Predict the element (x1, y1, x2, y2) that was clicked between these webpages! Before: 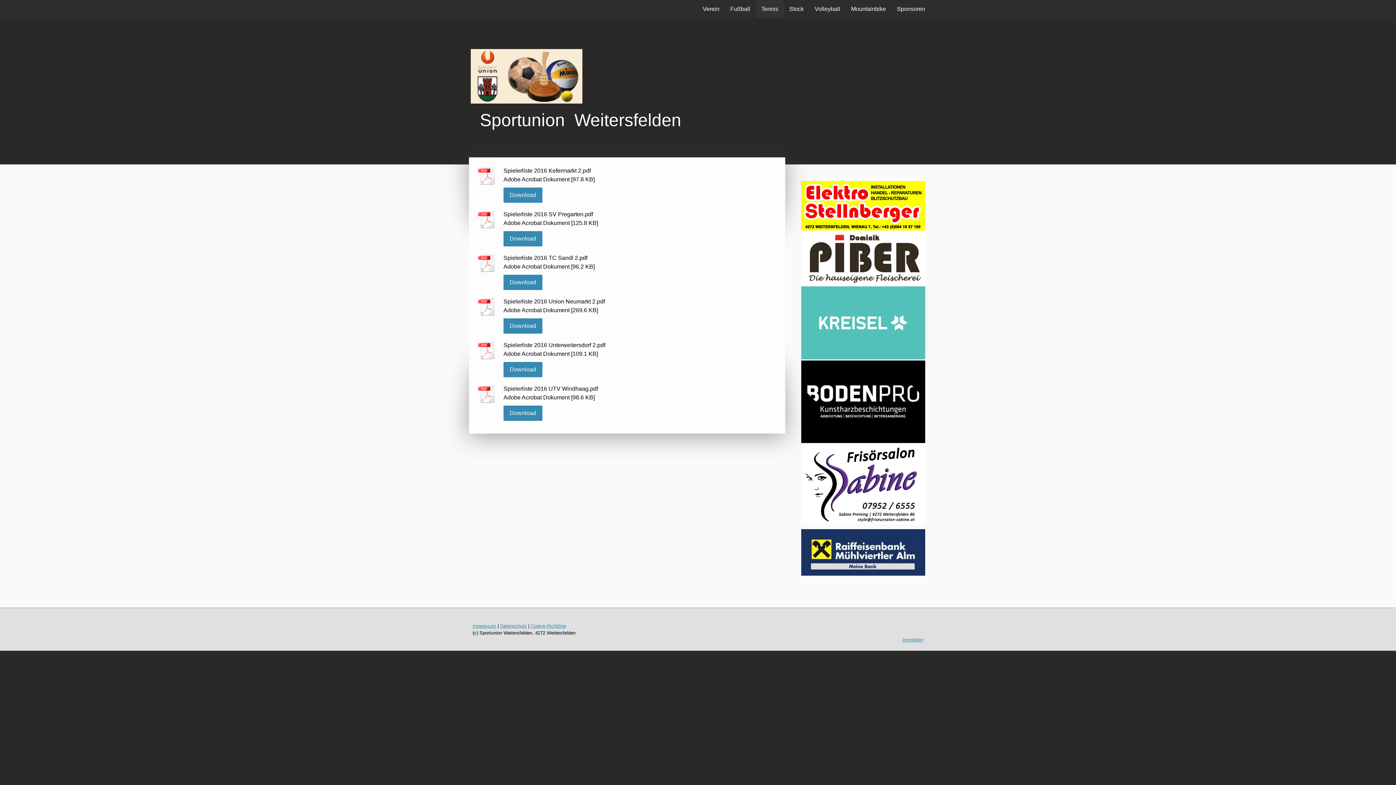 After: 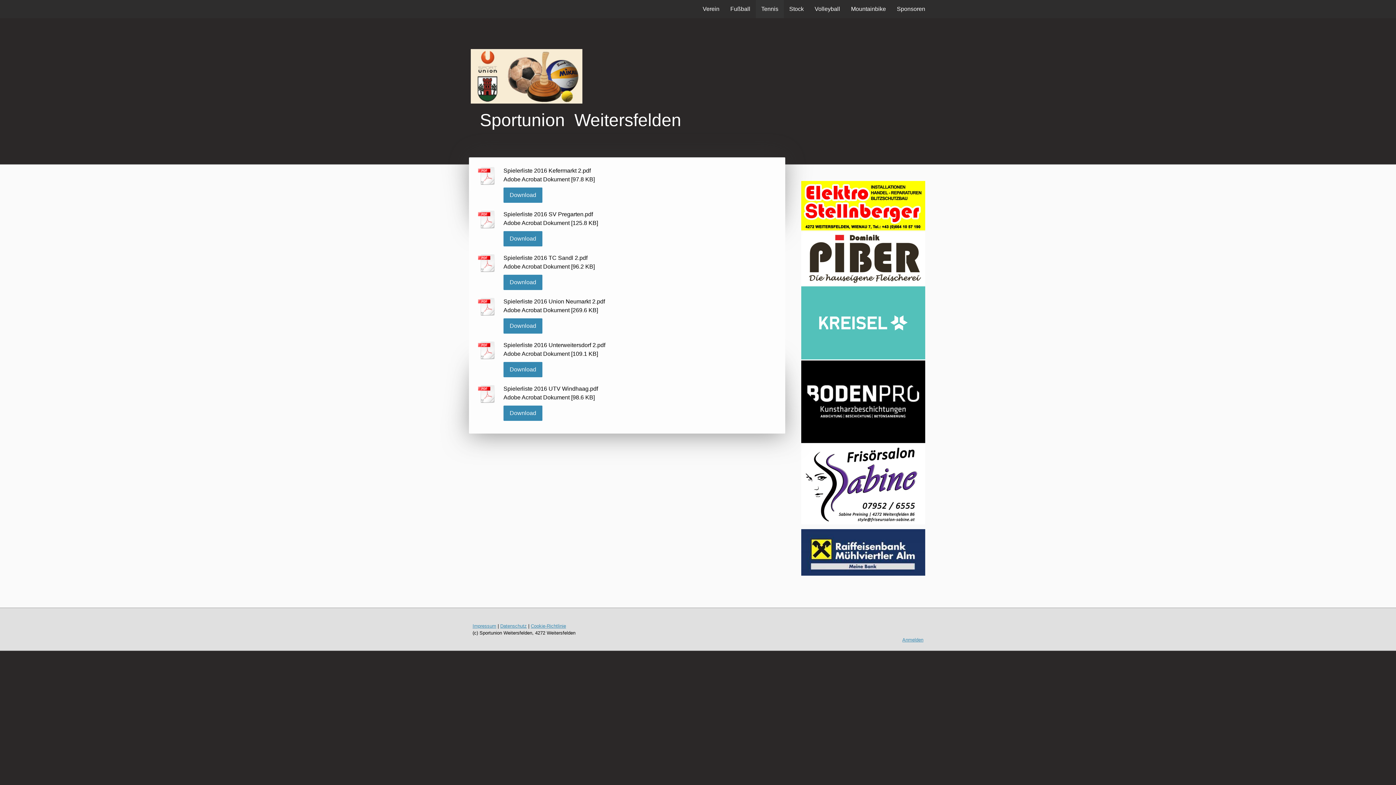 Action: bbox: (801, 360, 925, 443)